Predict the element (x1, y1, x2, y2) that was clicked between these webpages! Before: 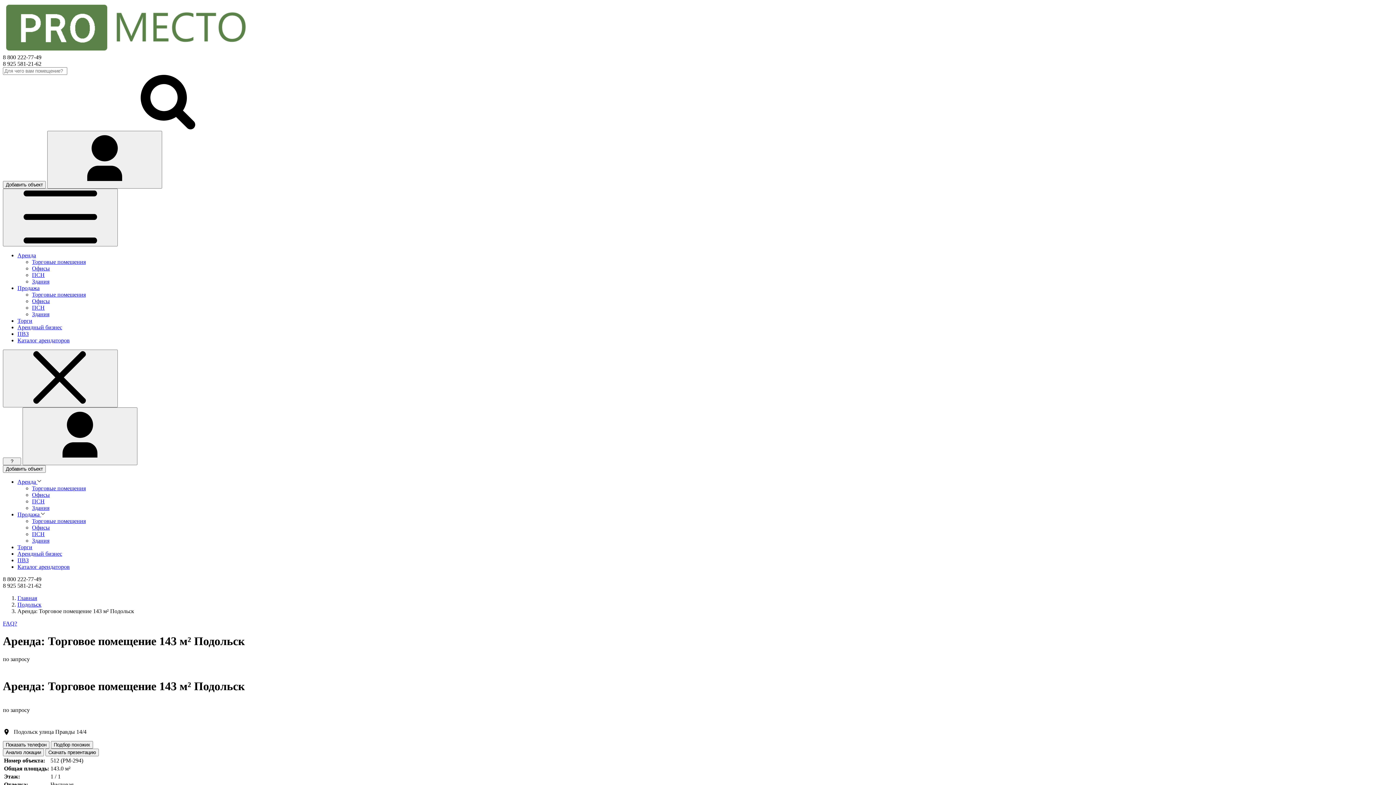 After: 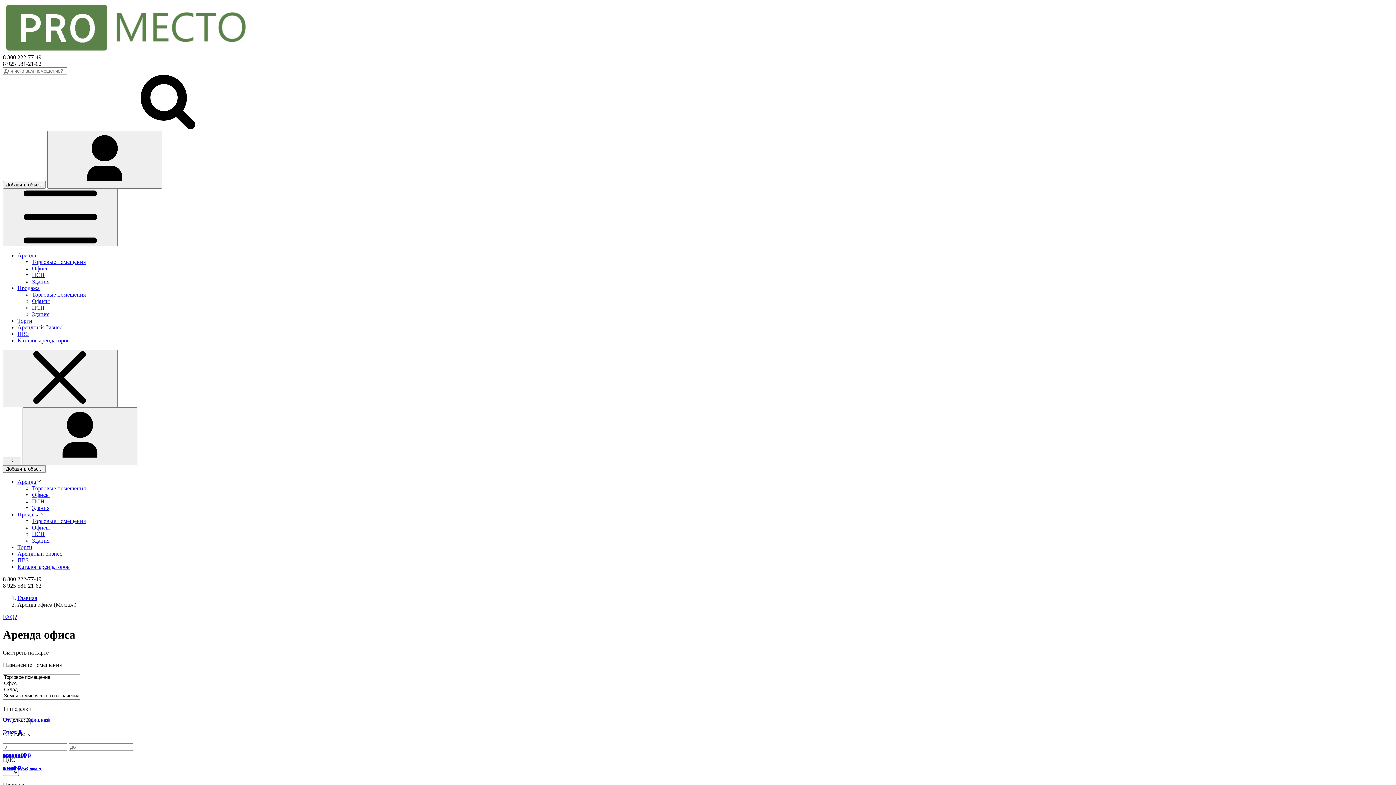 Action: label: Офисы bbox: (32, 492, 49, 498)